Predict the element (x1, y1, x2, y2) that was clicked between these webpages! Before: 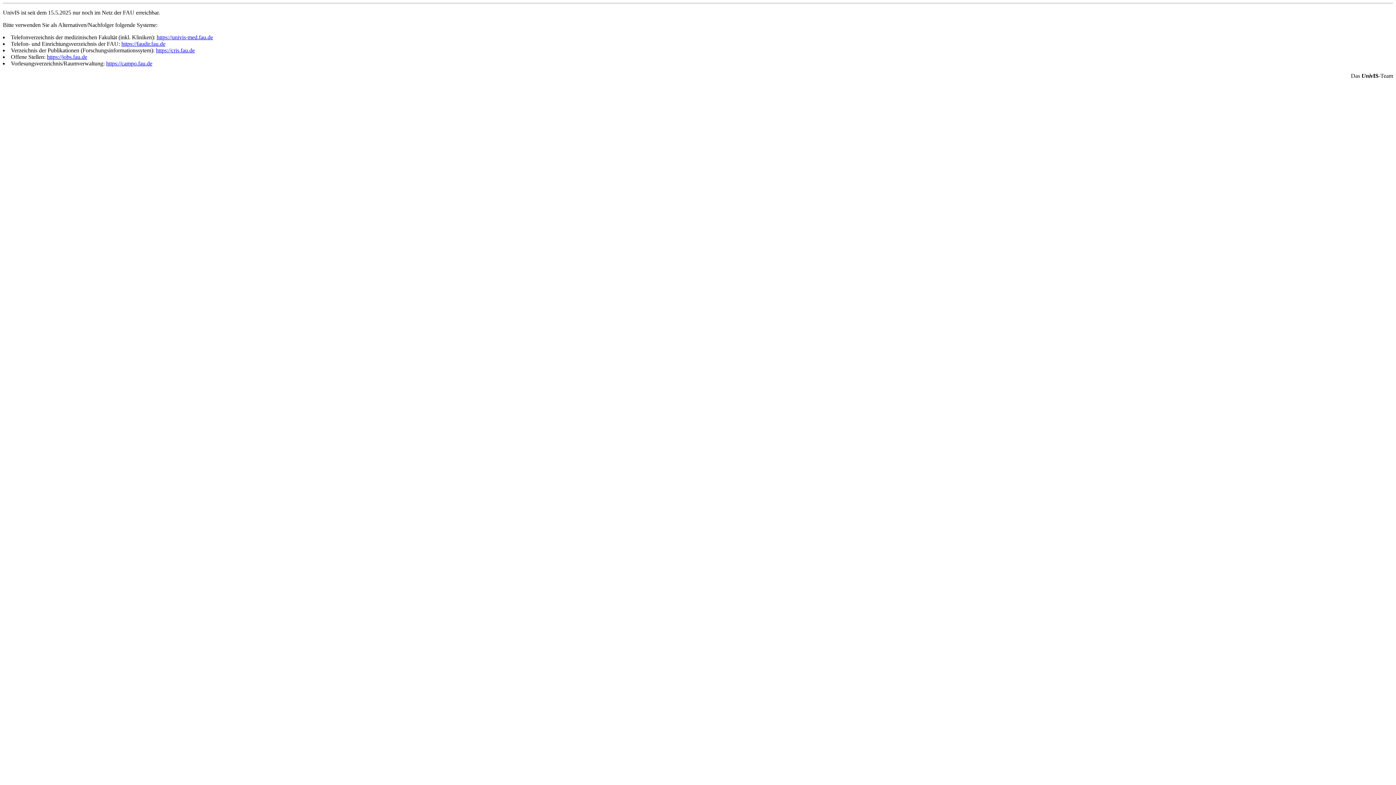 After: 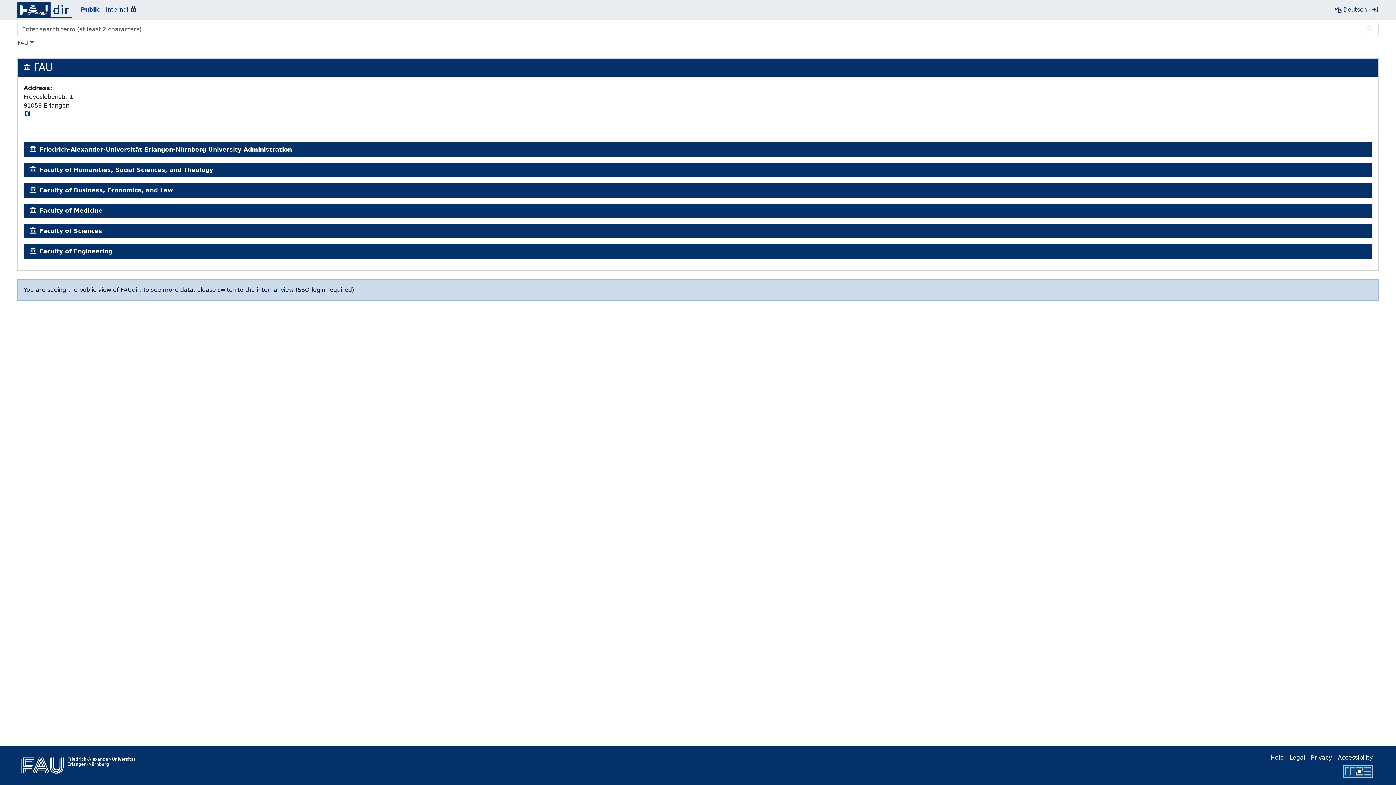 Action: label: https://faudir.fau.de bbox: (121, 40, 165, 46)